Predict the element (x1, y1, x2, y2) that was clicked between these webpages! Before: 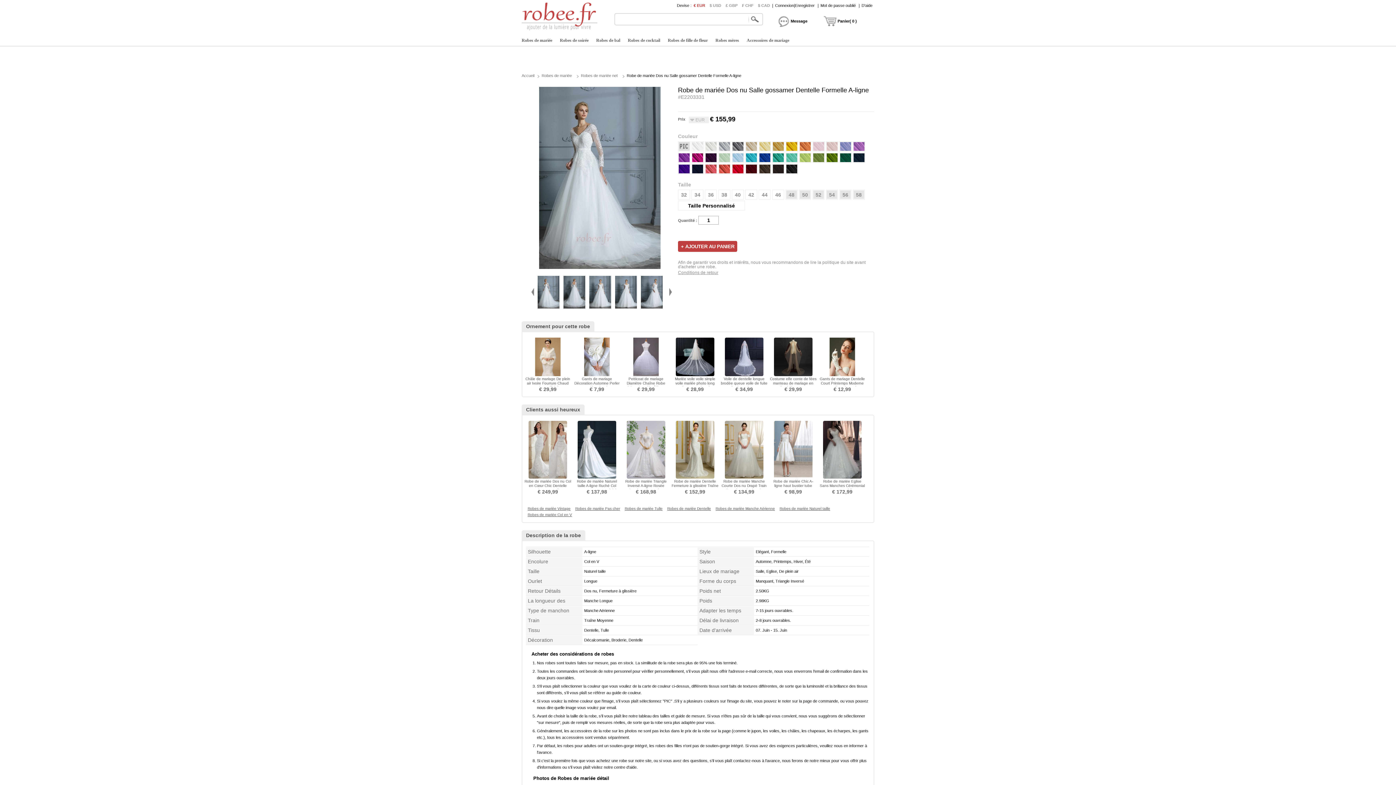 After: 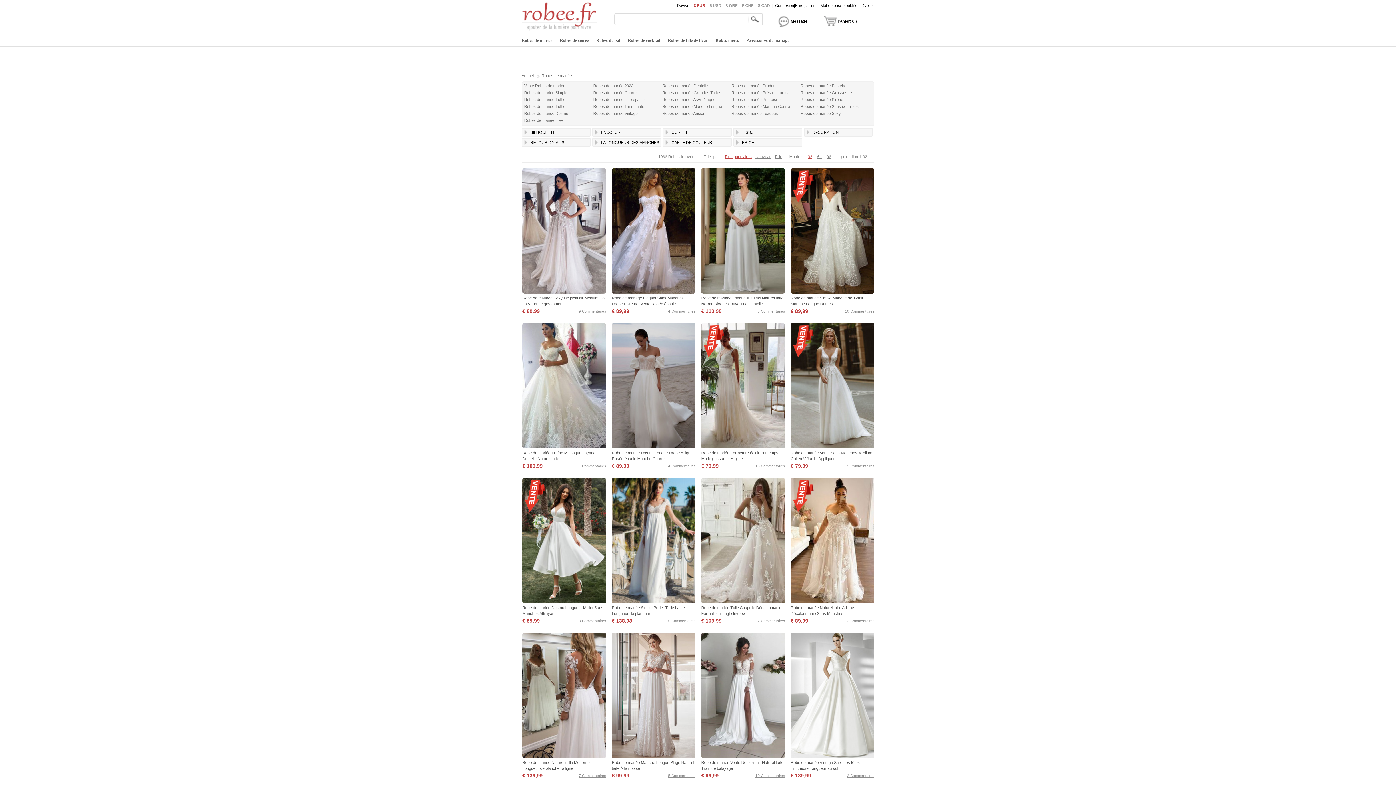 Action: label: Robes de mariée bbox: (537, 73, 575, 77)